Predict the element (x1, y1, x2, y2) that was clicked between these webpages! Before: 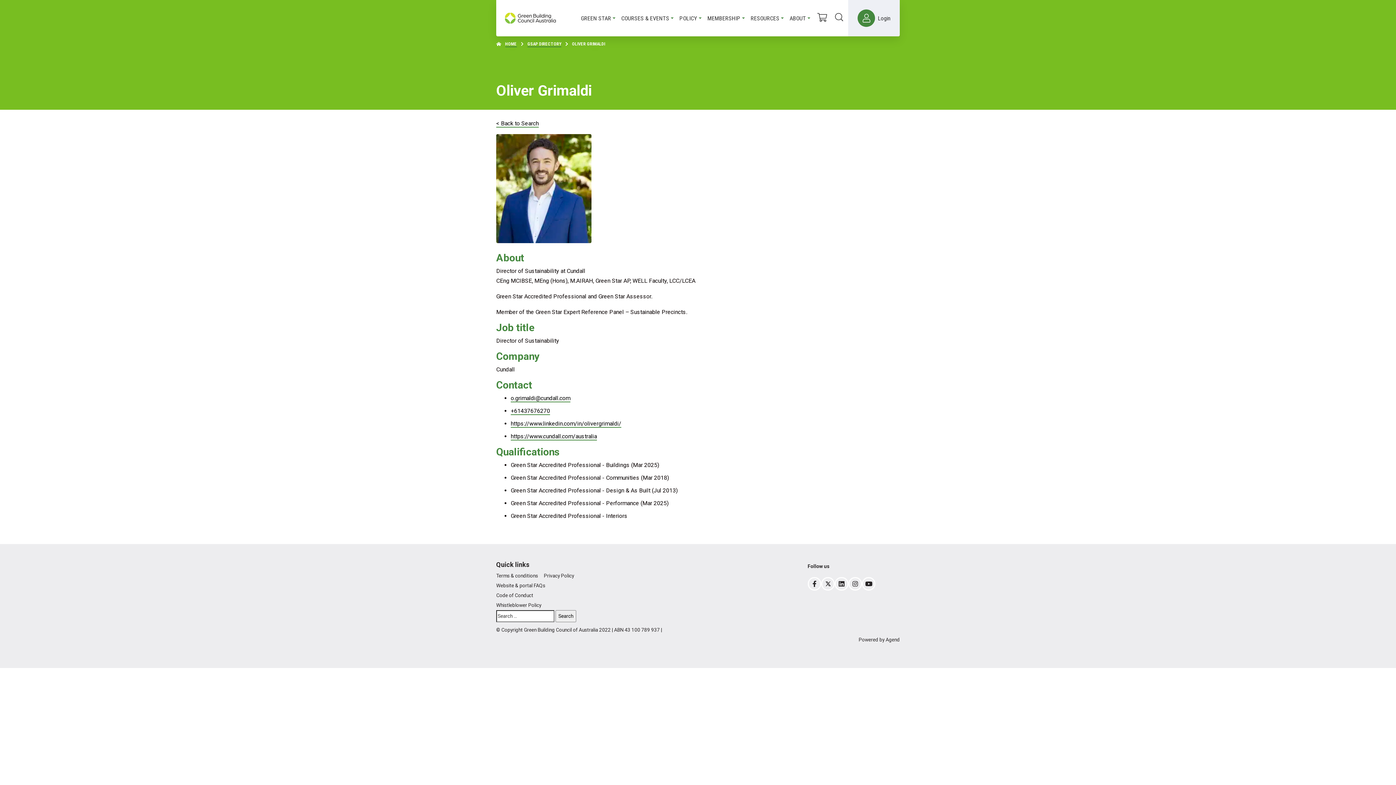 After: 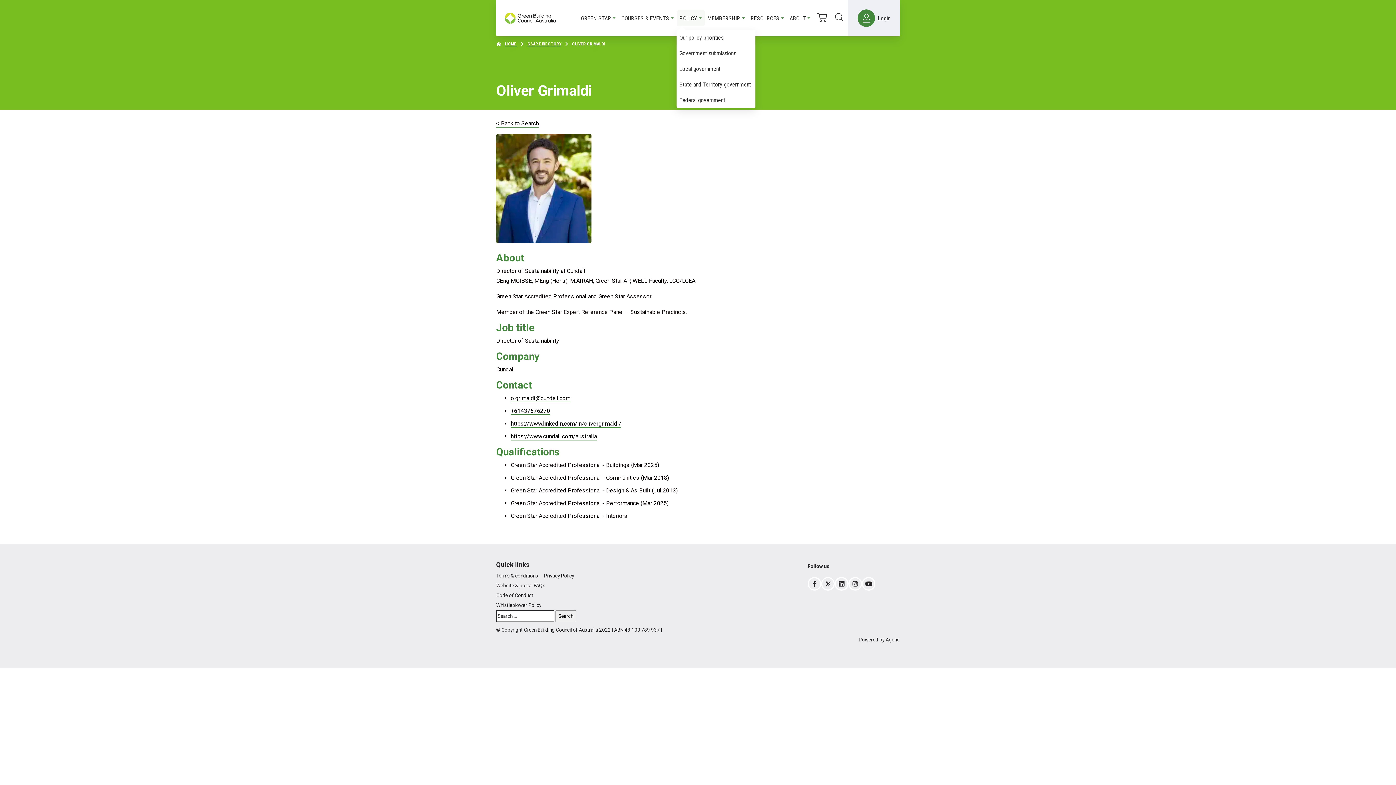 Action: bbox: (676, 10, 704, 26) label: POLICY